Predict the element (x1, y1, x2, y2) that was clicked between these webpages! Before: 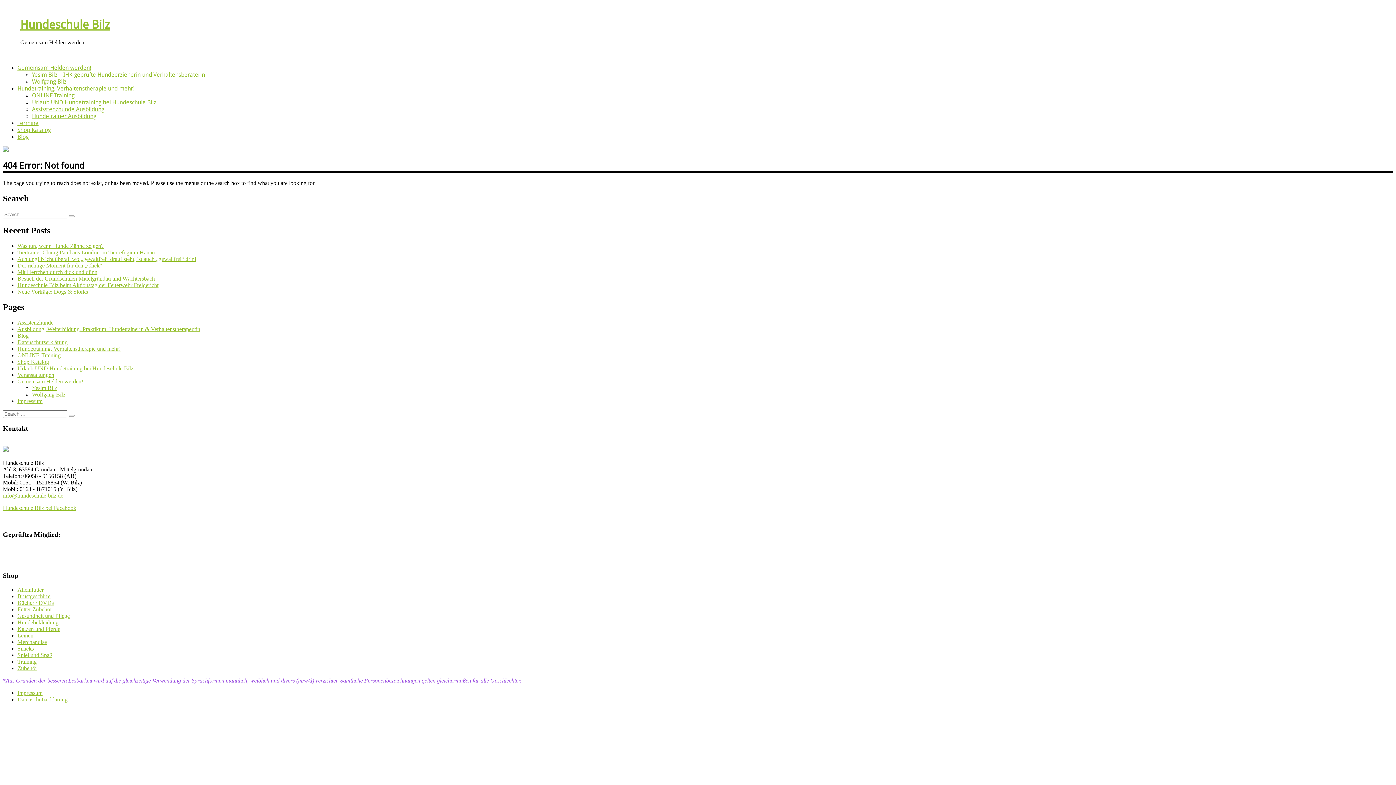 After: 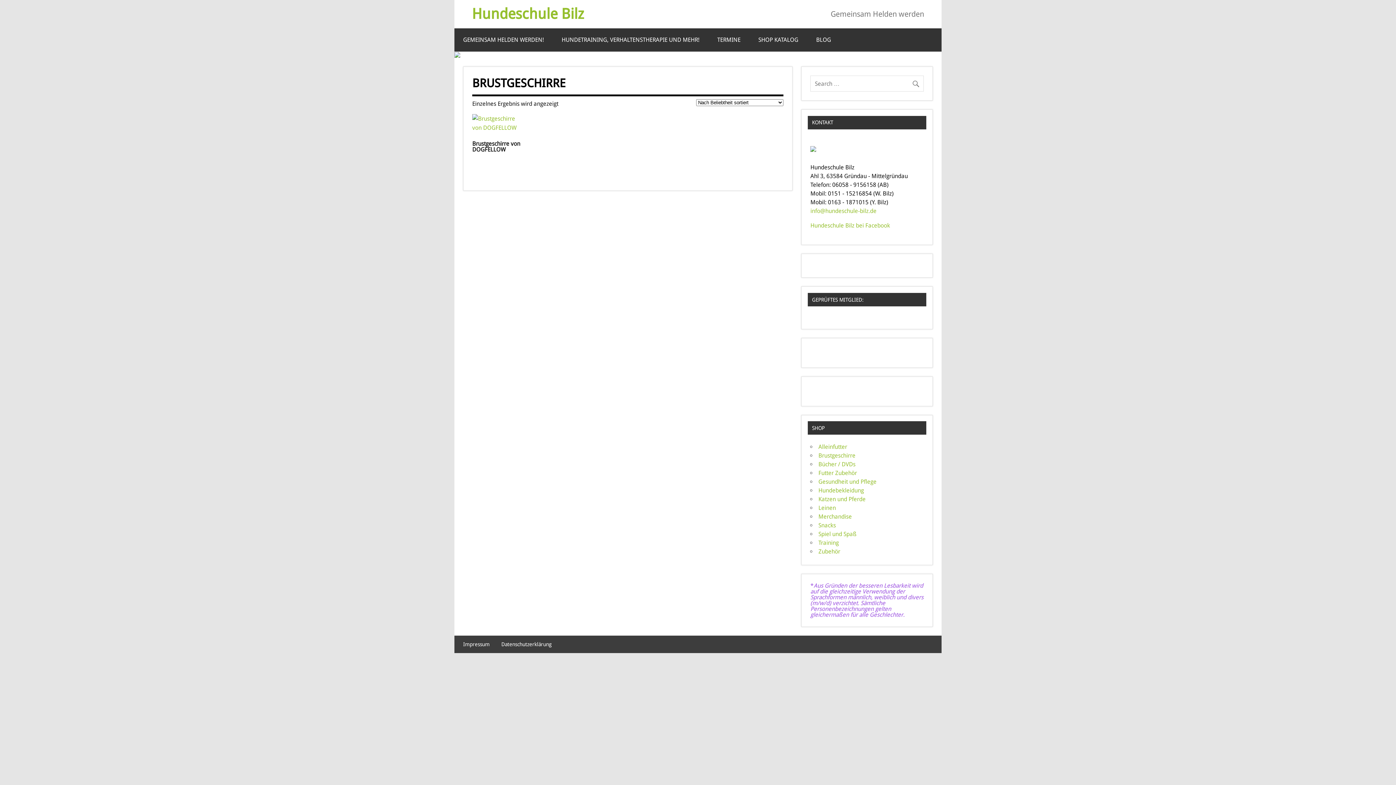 Action: bbox: (17, 593, 50, 599) label: Brustgeschirre